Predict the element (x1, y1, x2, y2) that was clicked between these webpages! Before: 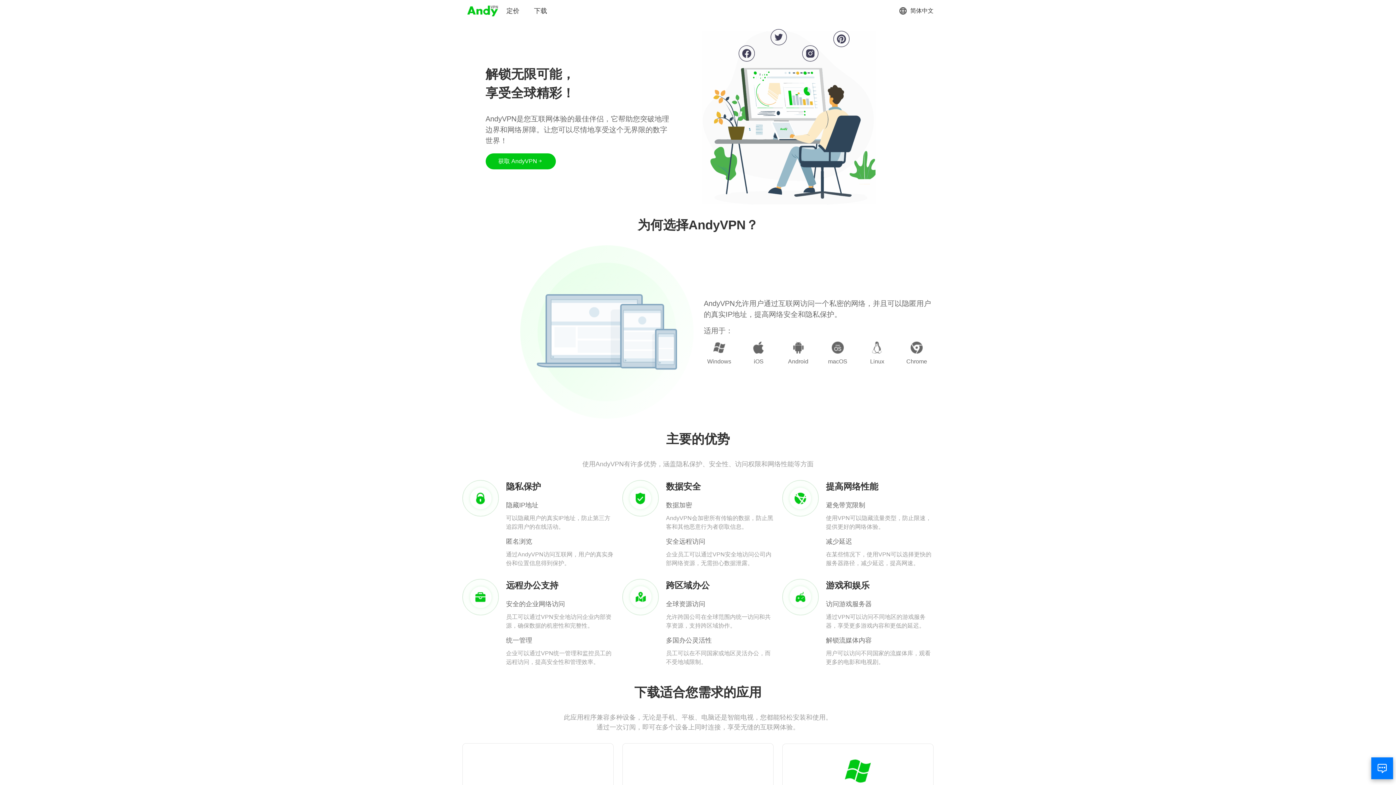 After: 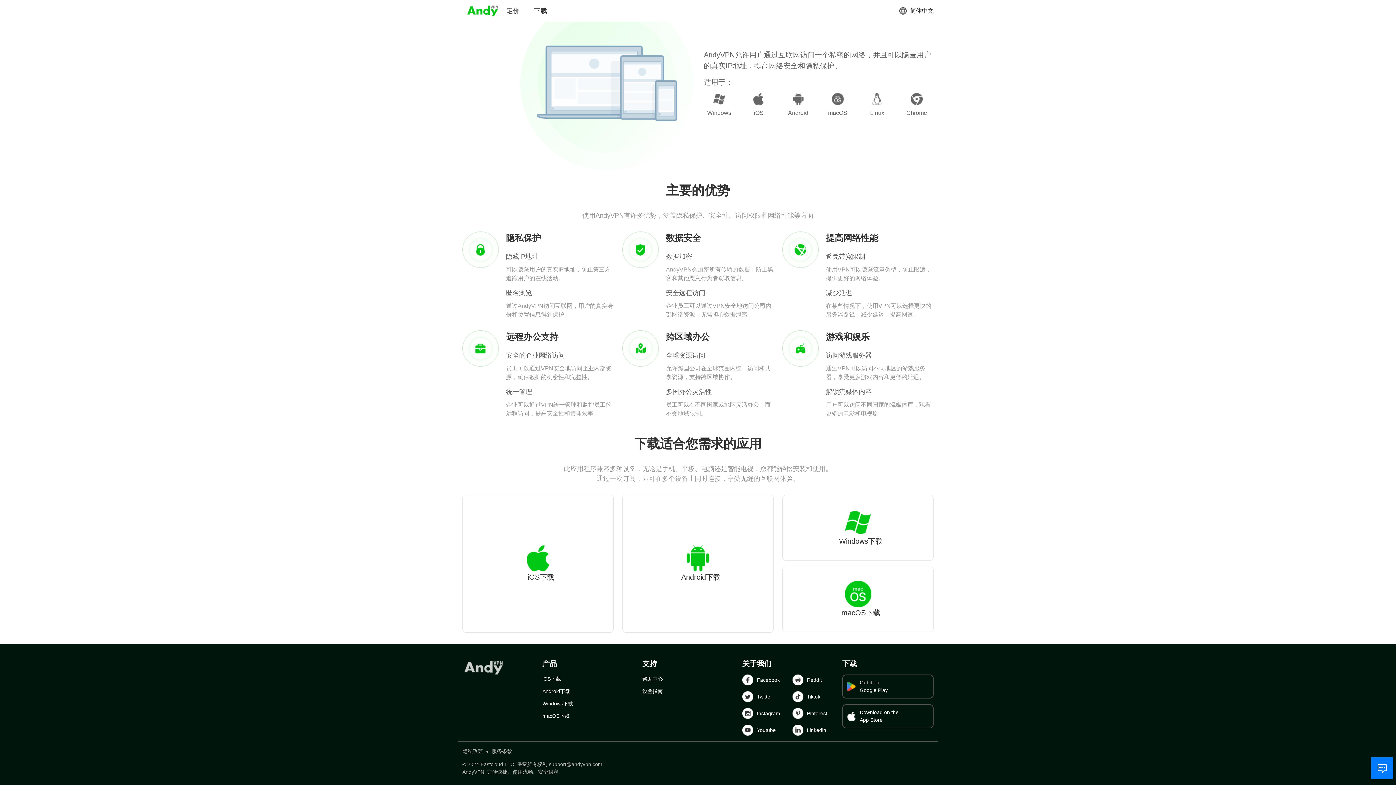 Action: bbox: (485, 153, 555, 169) label: 获取 AndyVPN